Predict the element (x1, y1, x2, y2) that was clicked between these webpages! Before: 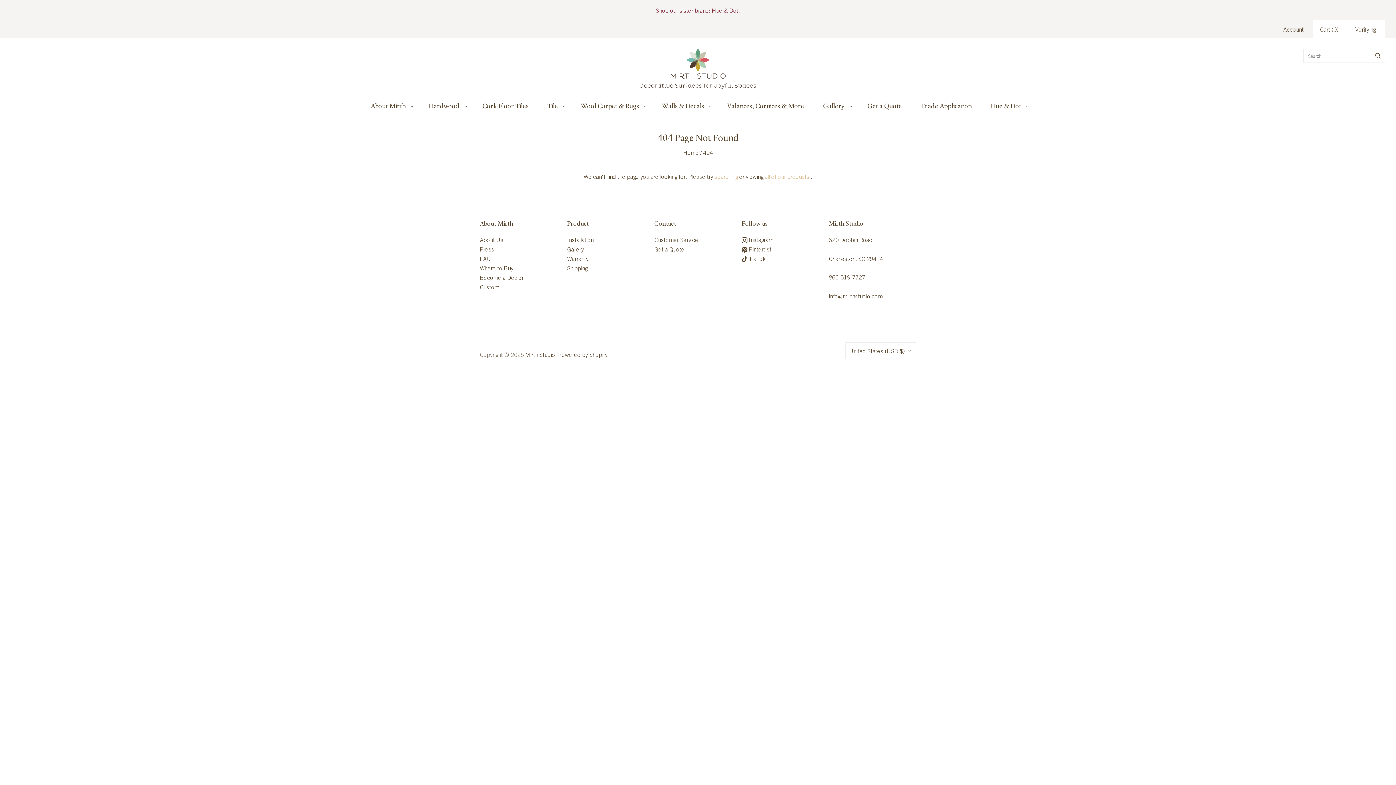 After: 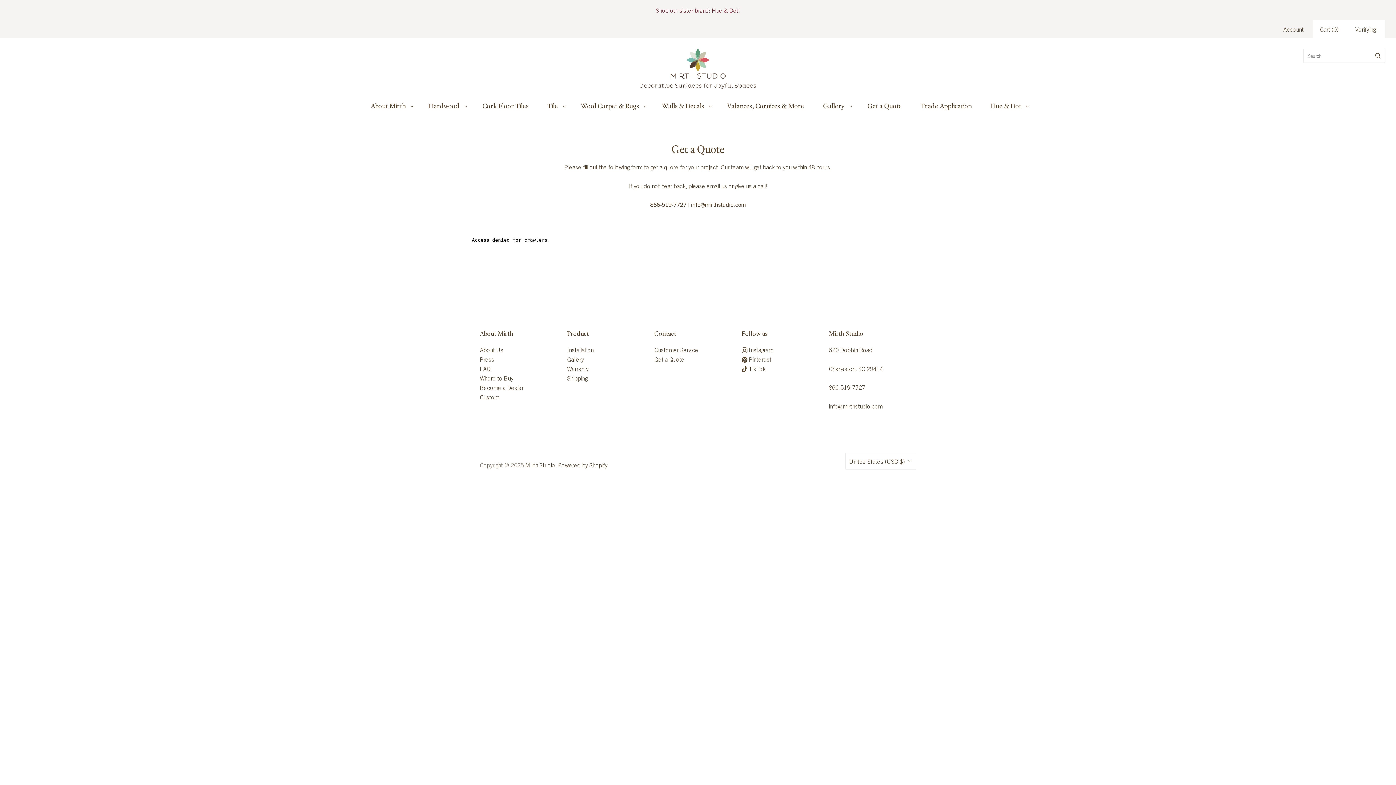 Action: label: Get a Quote bbox: (654, 245, 684, 252)